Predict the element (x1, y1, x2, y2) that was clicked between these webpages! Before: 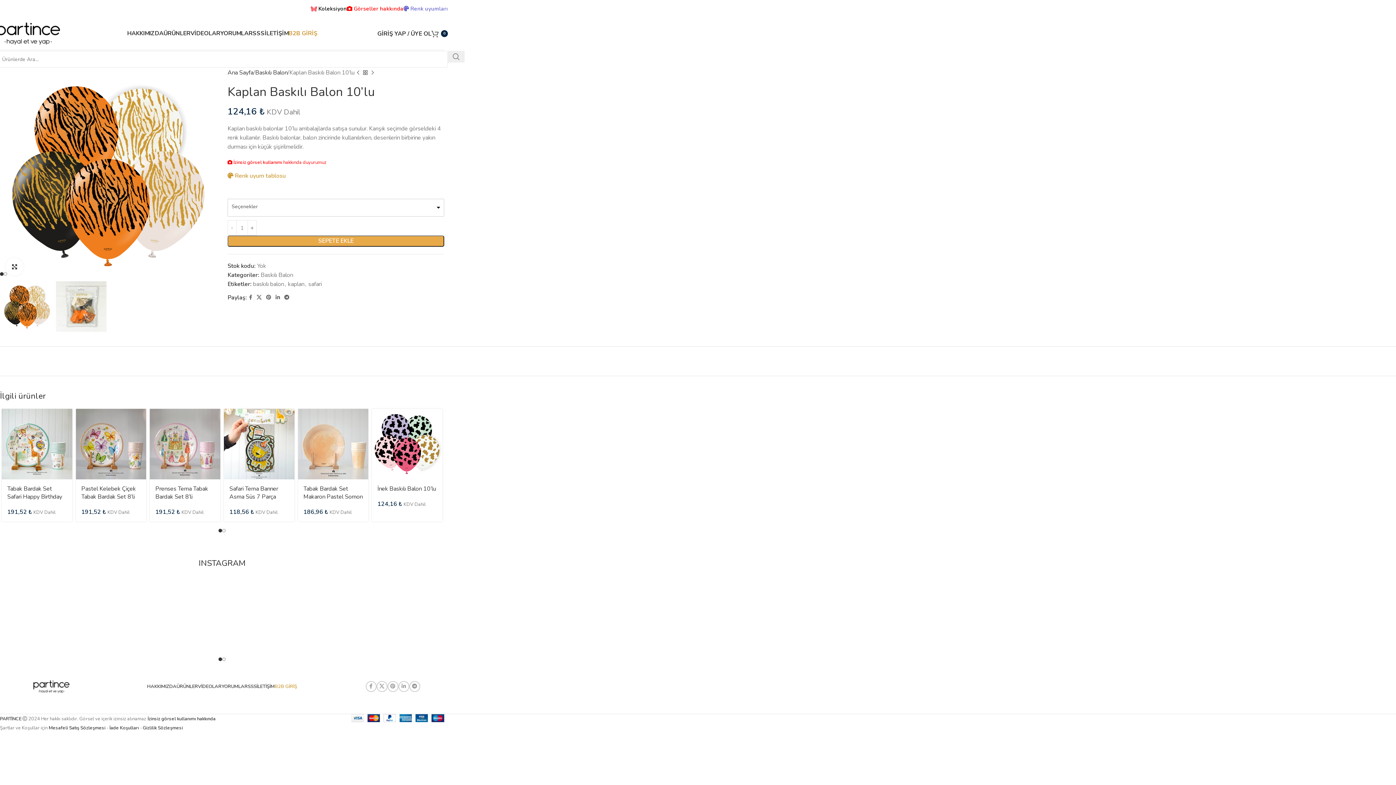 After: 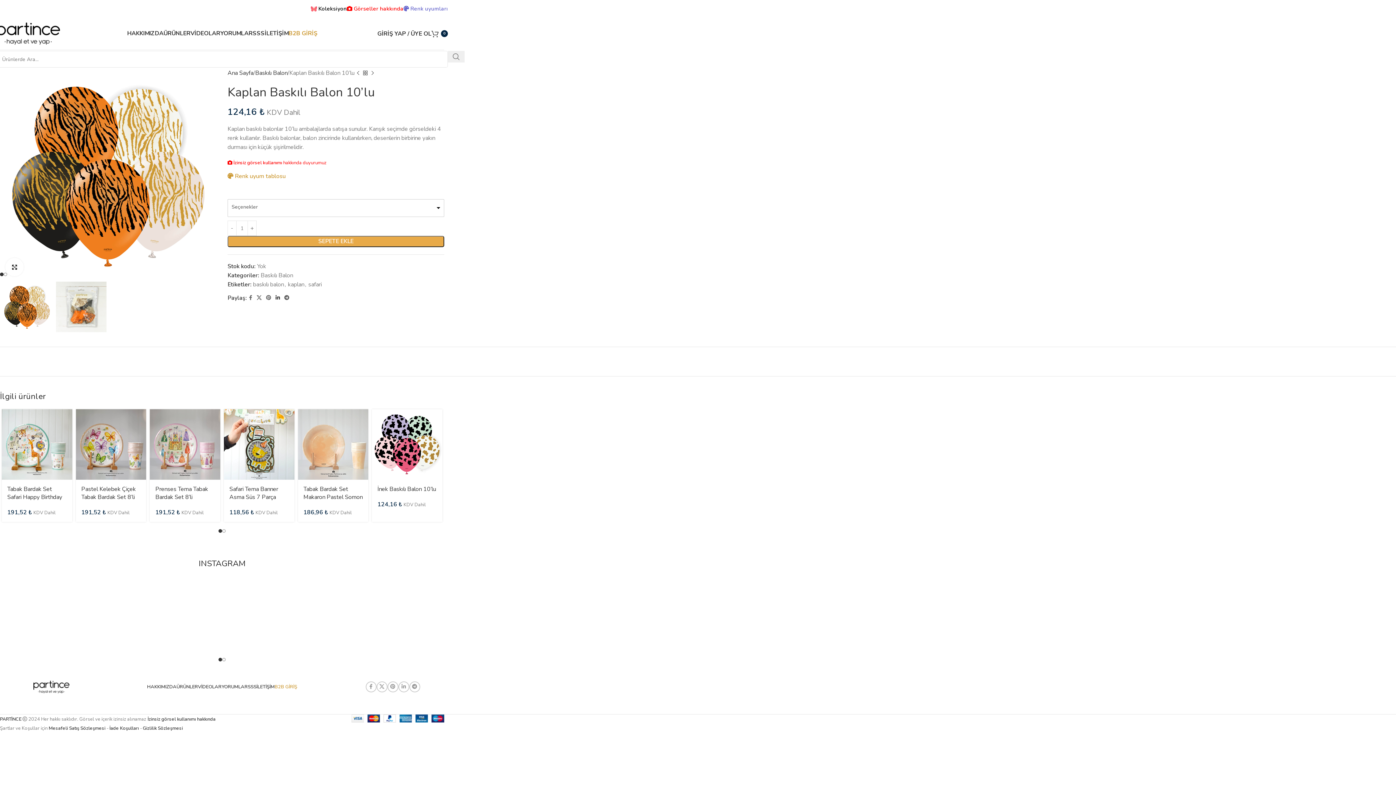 Action: label: Linkedin social link bbox: (273, 292, 282, 302)